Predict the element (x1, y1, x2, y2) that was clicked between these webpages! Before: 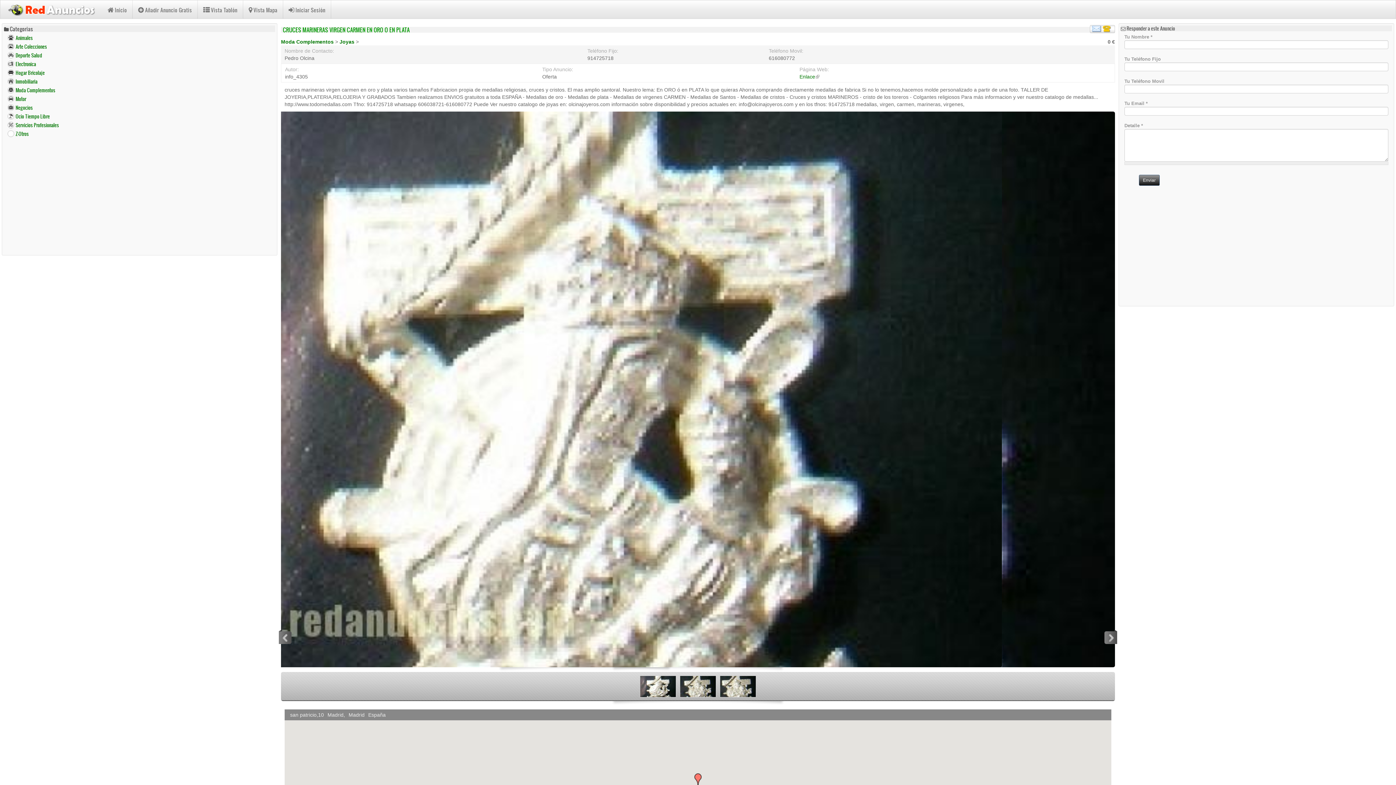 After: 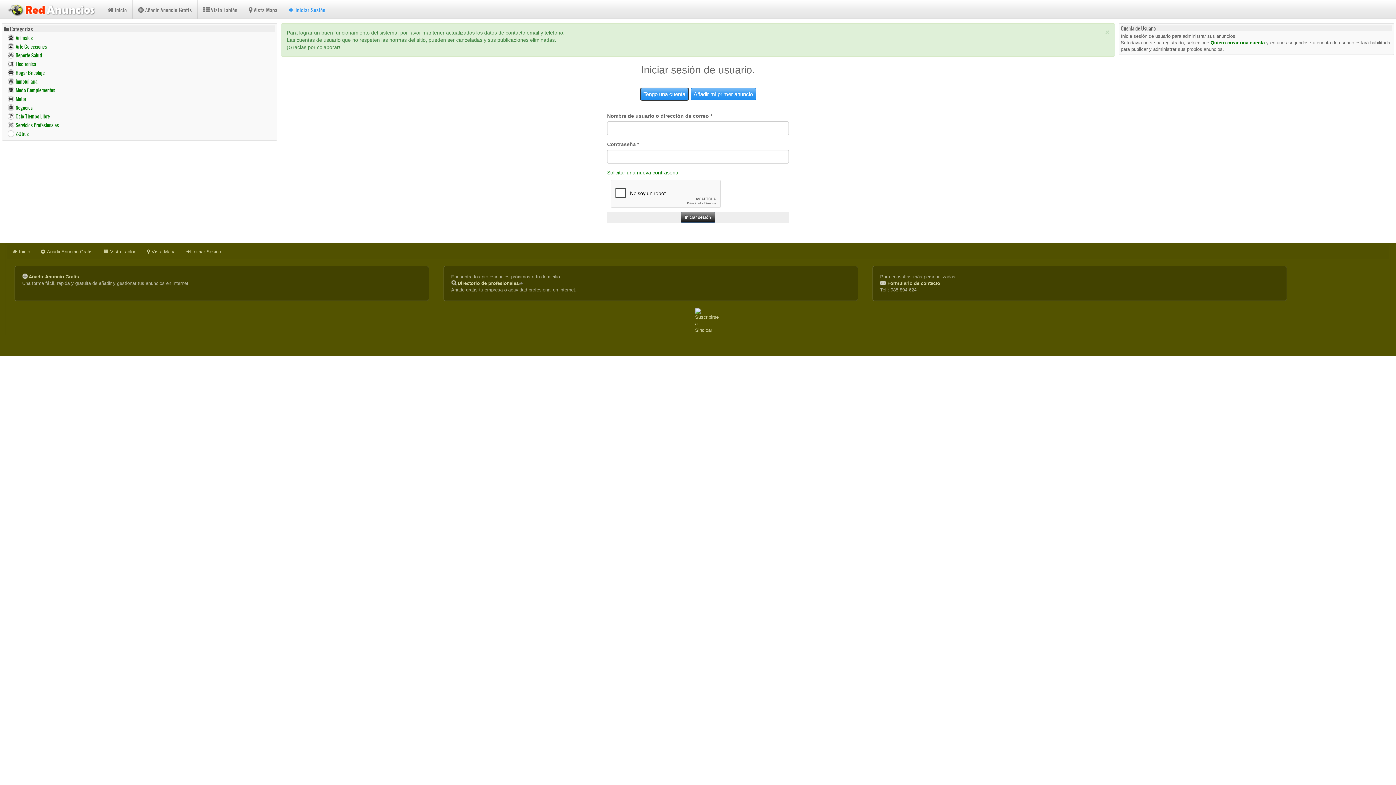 Action: label: Iniciar Sesión bbox: (283, 0, 331, 18)